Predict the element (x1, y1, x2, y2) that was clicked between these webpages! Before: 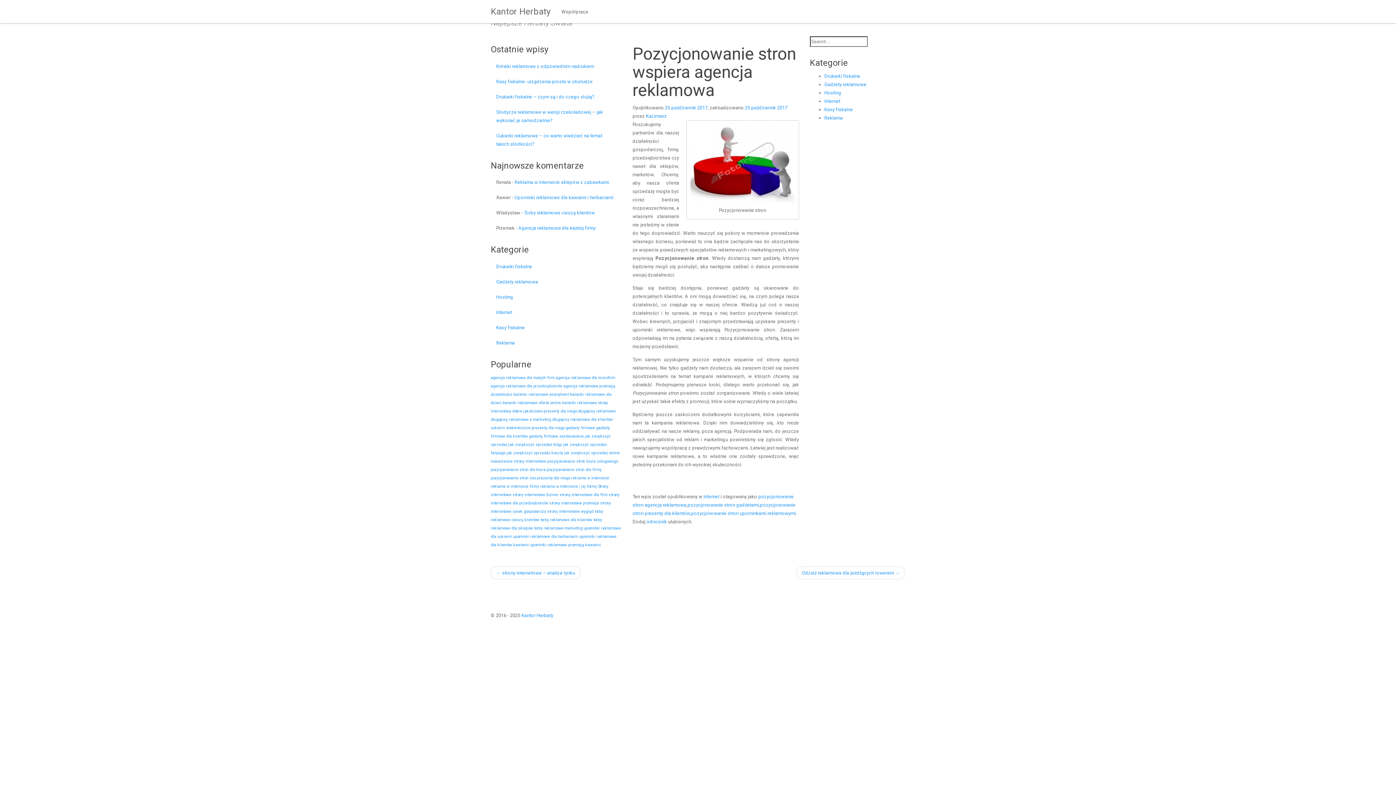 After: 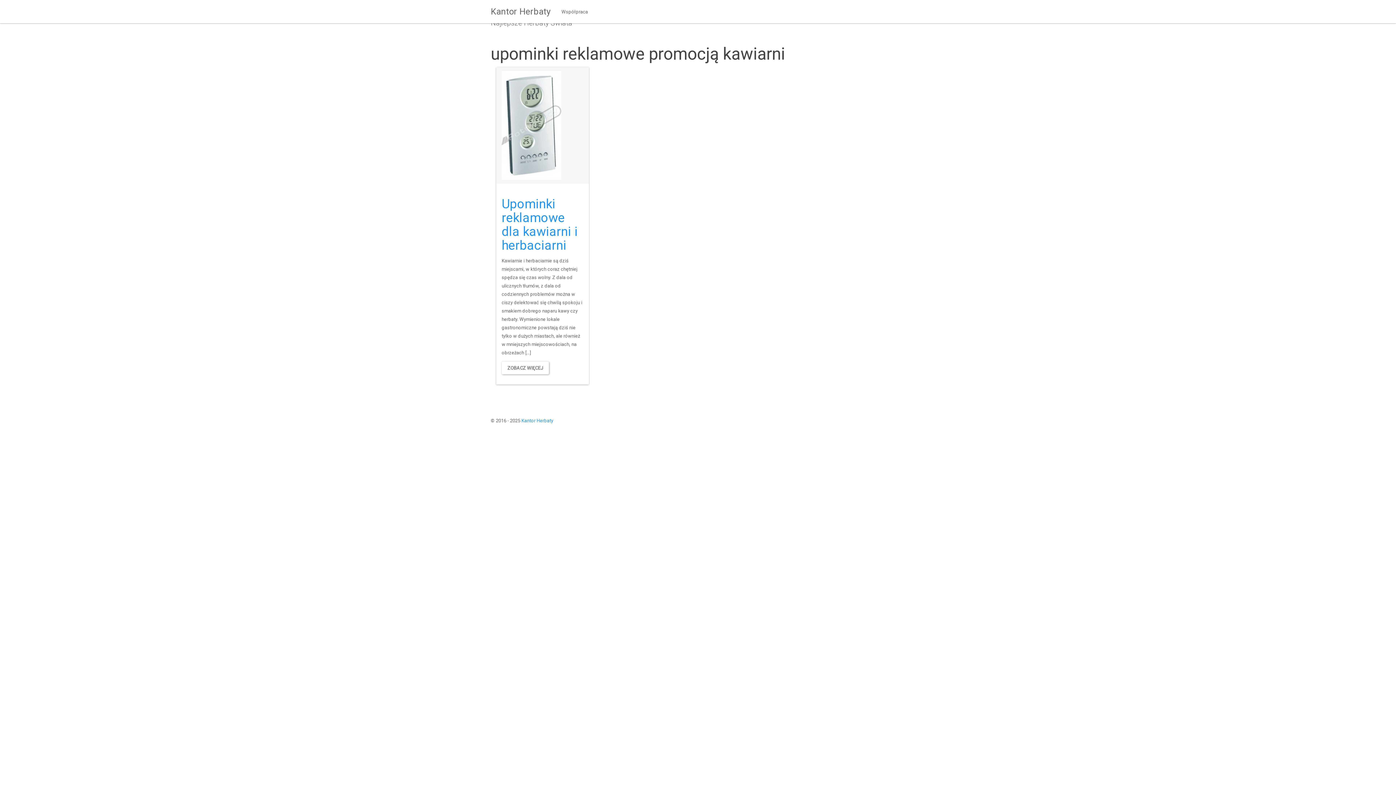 Action: label: upominki reklamowe promocją kawiarni bbox: (530, 542, 601, 547)